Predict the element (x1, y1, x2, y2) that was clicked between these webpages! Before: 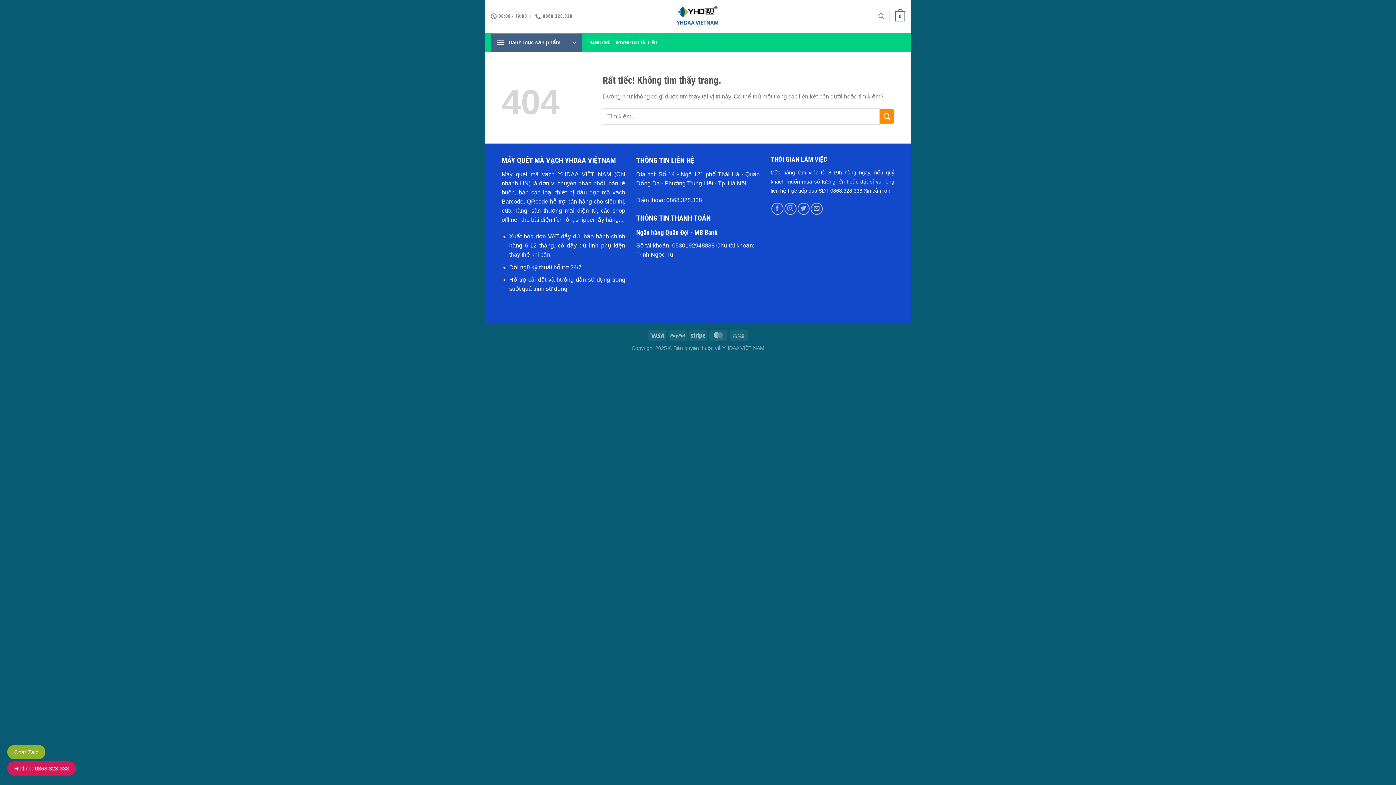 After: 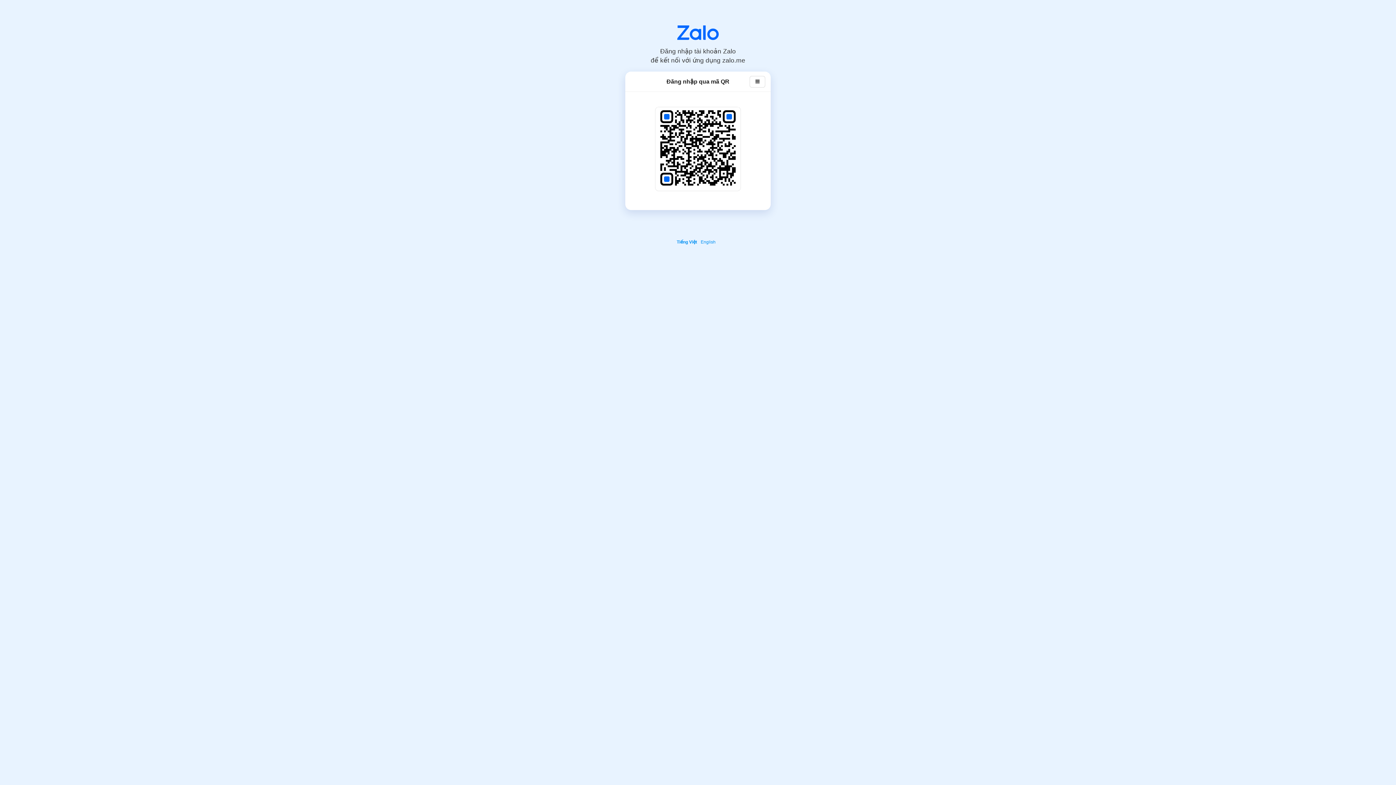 Action: bbox: (7, 745, 45, 759) label: Chat Zalo